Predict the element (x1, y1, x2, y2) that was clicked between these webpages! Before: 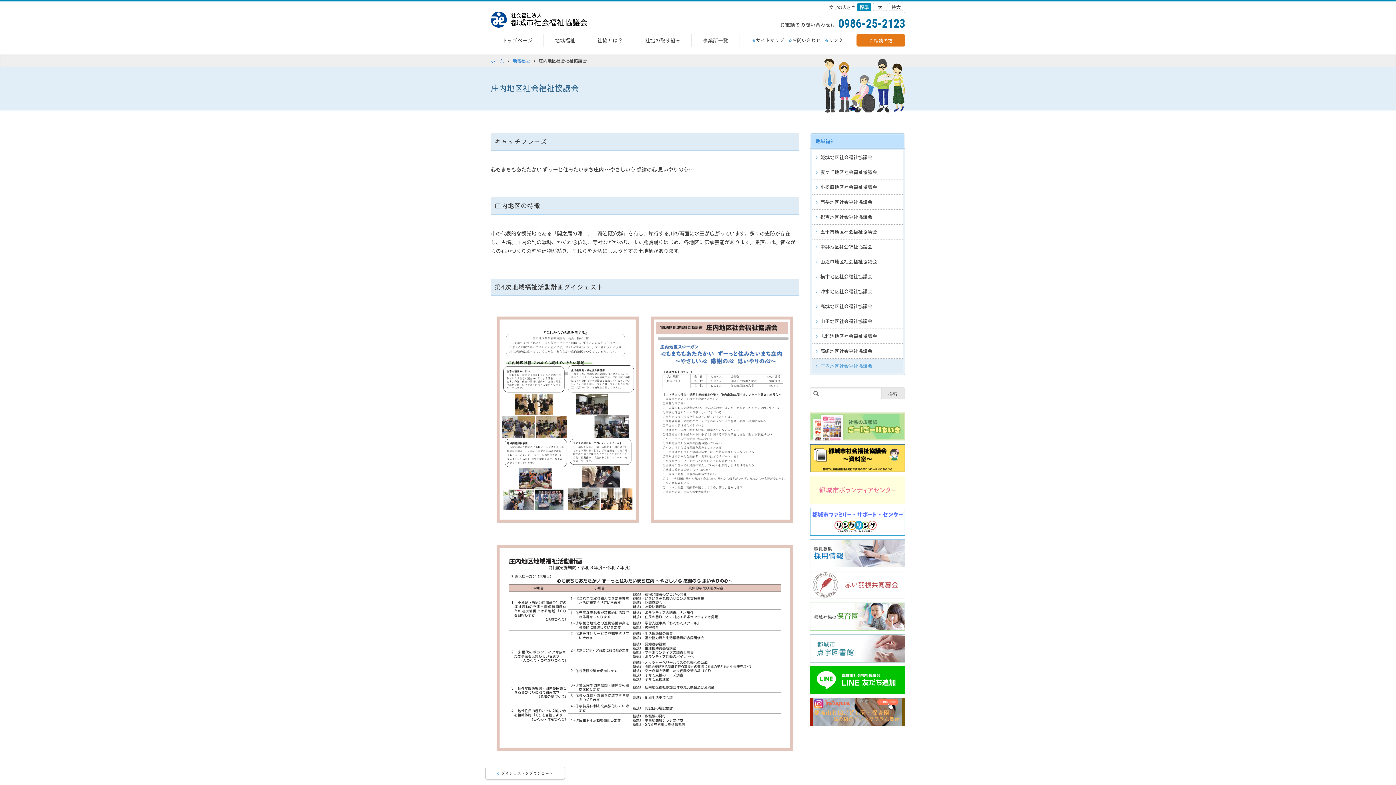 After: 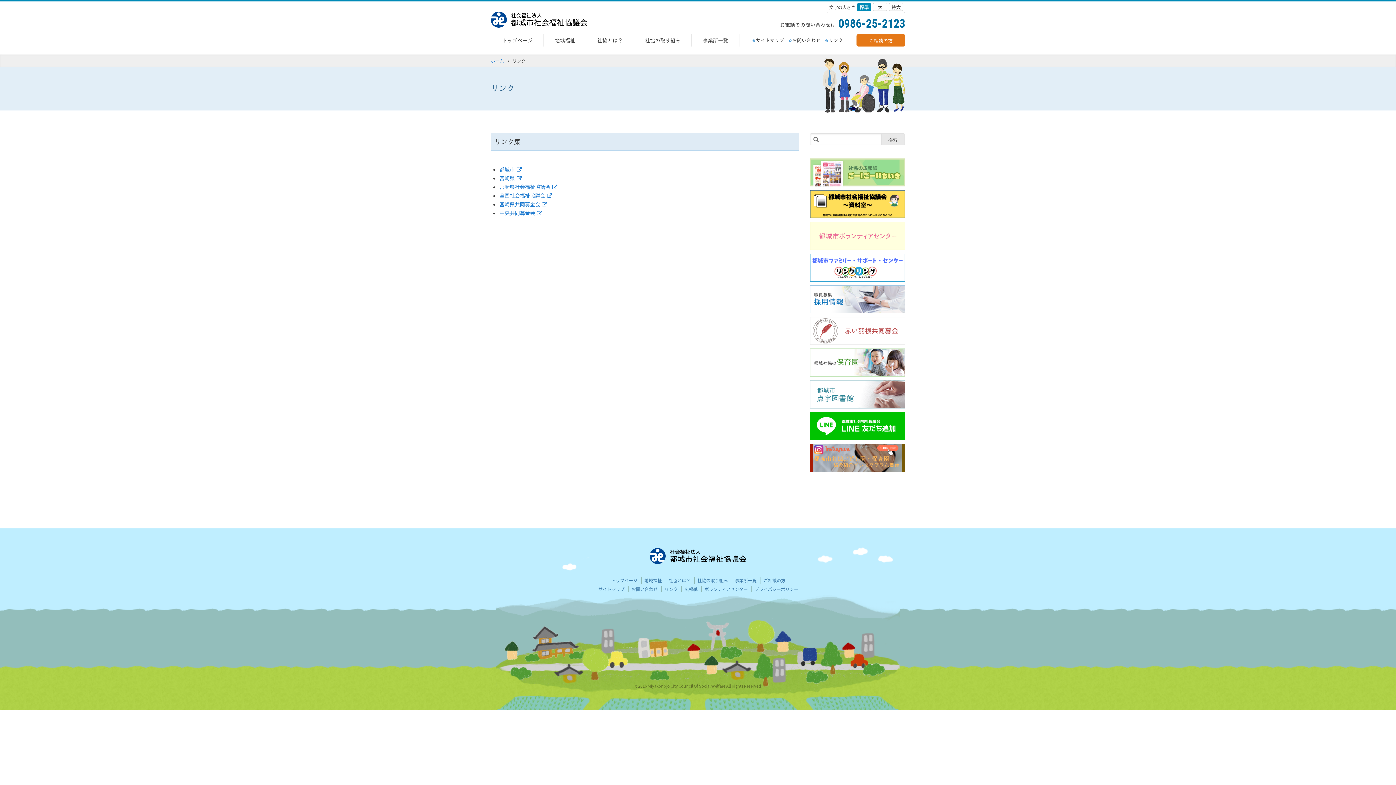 Action: bbox: (825, 36, 843, 43) label: リンク